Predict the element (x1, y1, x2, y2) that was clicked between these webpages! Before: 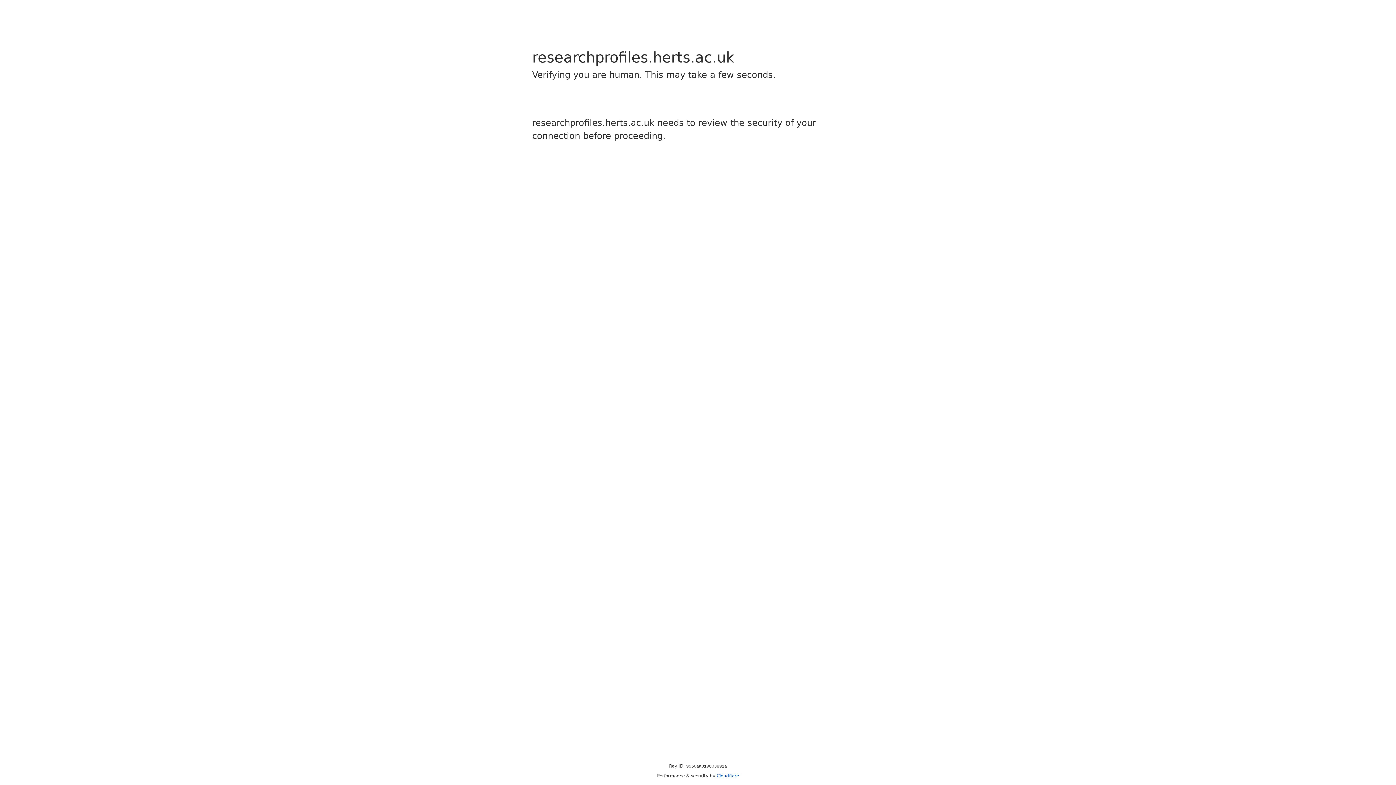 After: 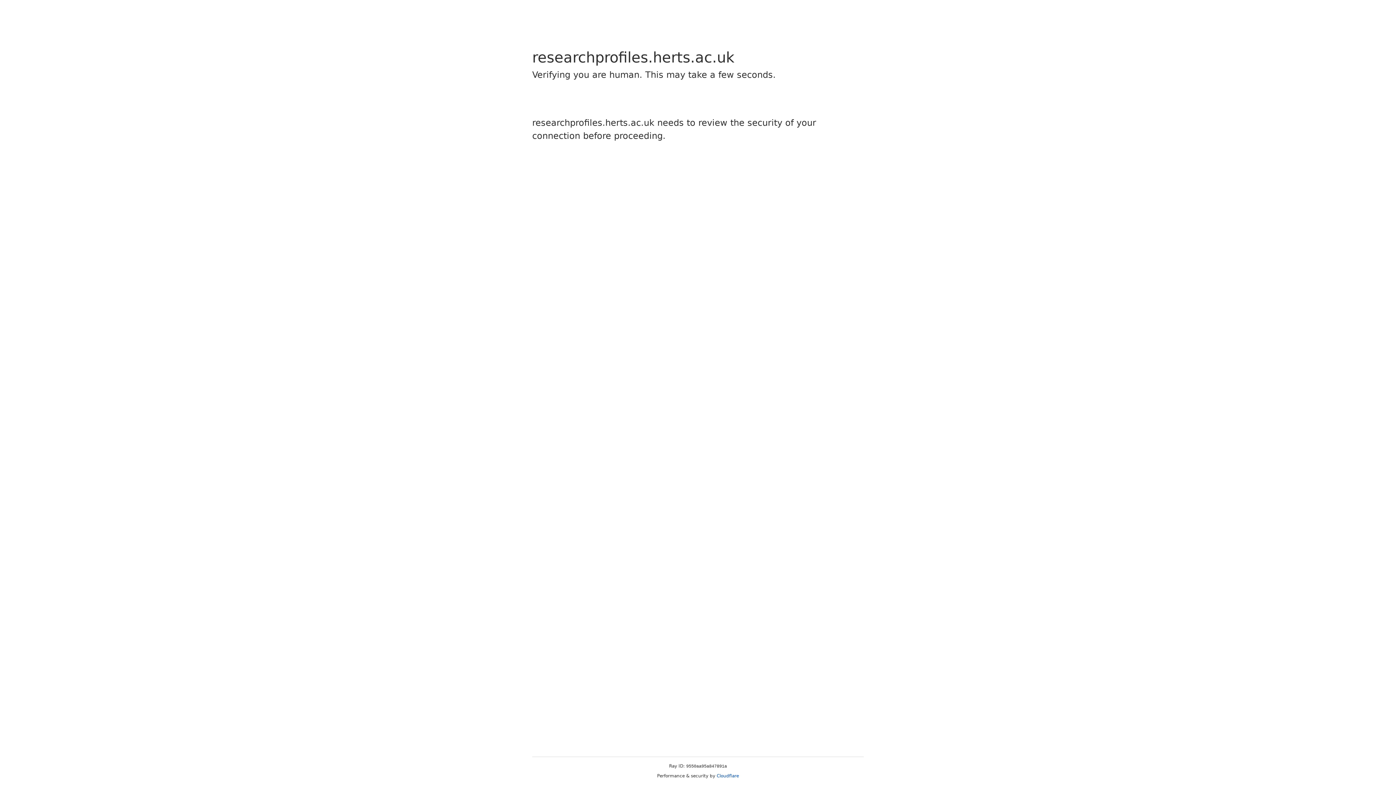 Action: bbox: (716, 773, 739, 778) label: Cloudflare